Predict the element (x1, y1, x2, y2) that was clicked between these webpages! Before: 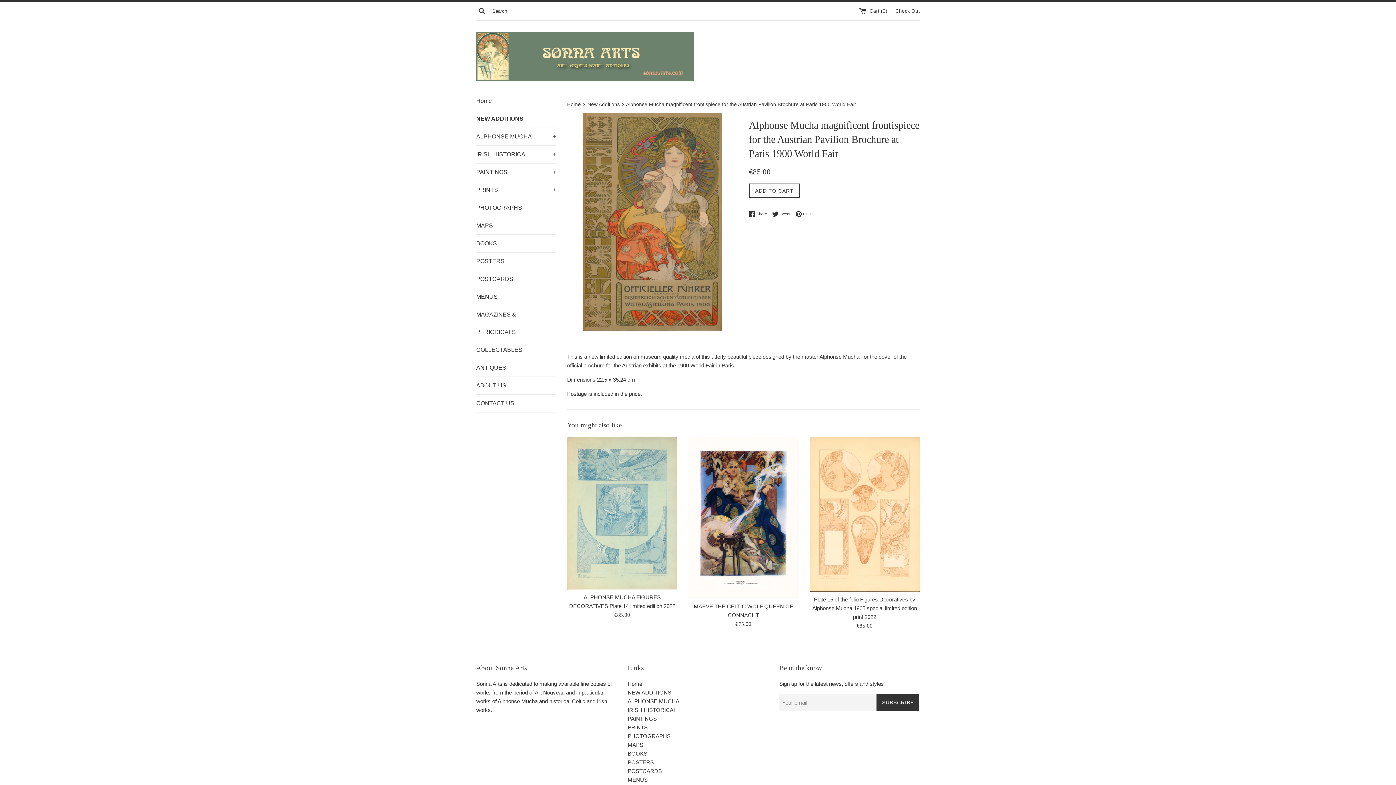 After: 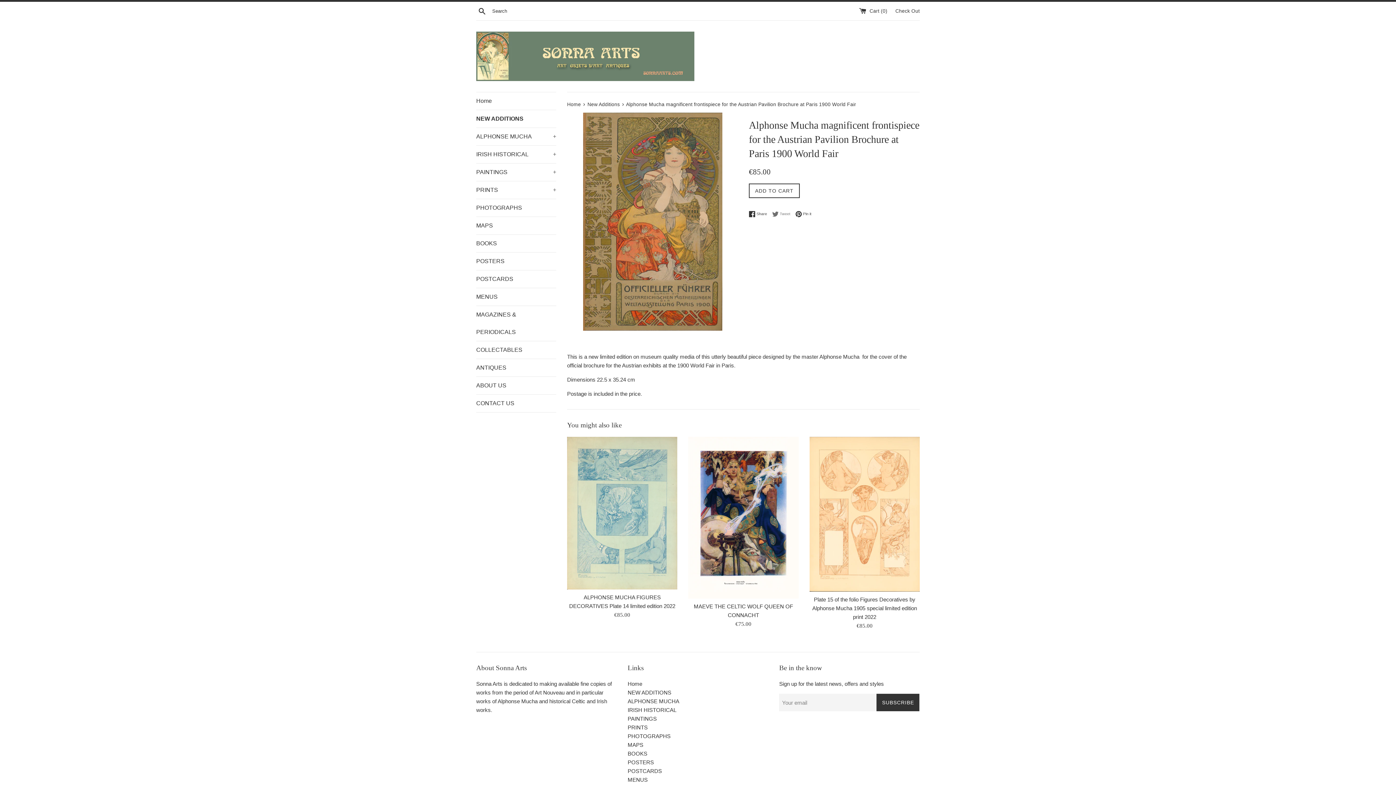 Action: bbox: (772, 210, 794, 217) label:  Tweet
Tweet on Twitter